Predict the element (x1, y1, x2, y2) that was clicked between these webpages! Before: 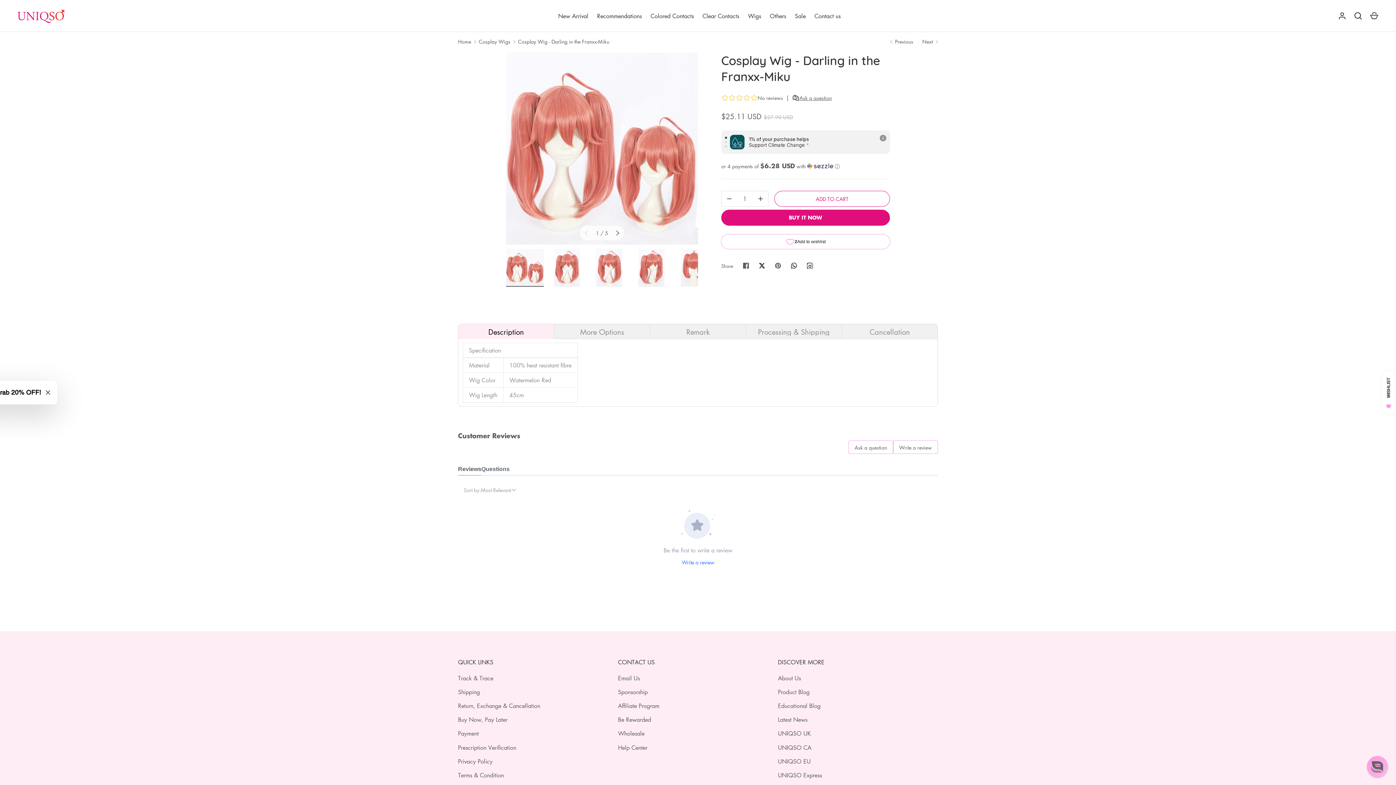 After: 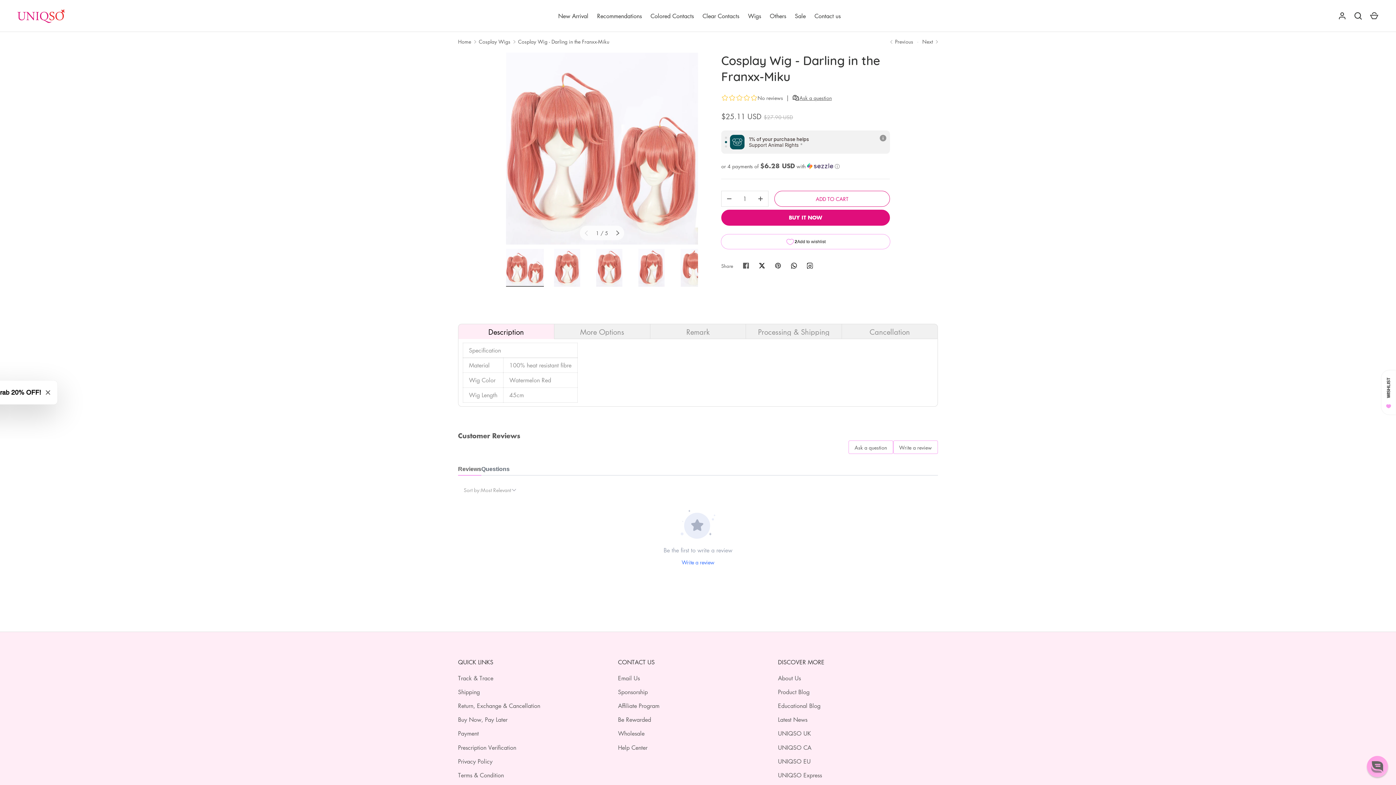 Action: bbox: (725, 136, 727, 138)